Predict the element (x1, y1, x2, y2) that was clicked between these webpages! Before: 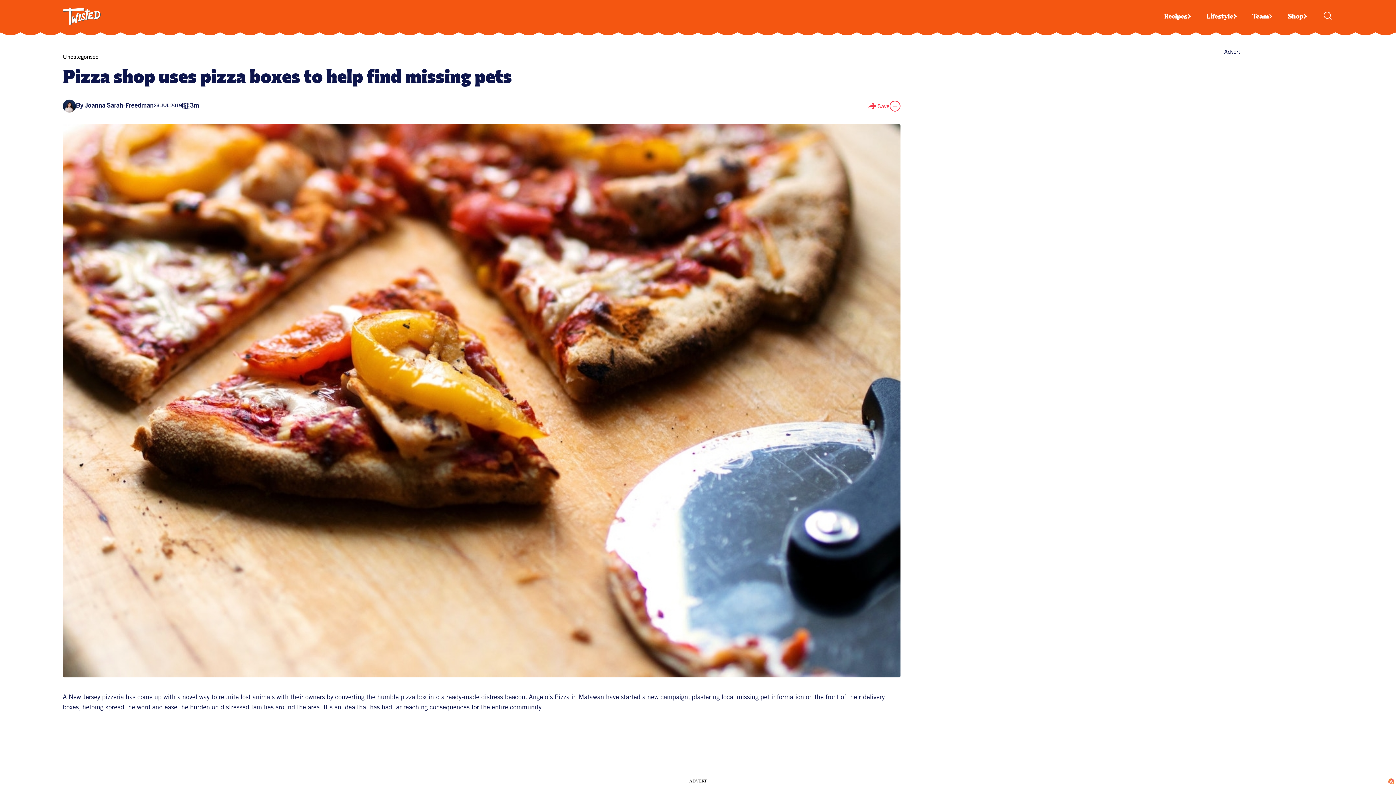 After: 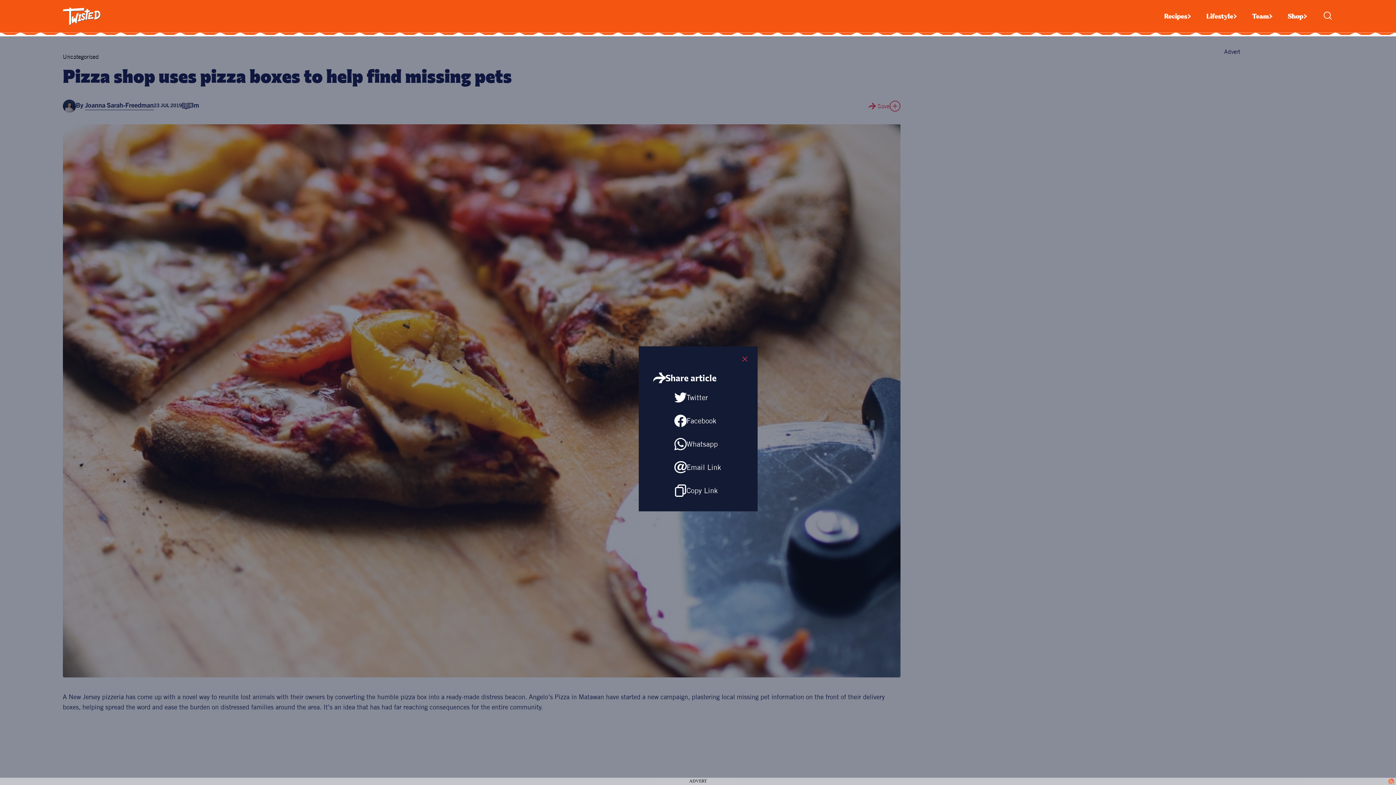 Action: label: Icon button bbox: (866, 100, 877, 111)